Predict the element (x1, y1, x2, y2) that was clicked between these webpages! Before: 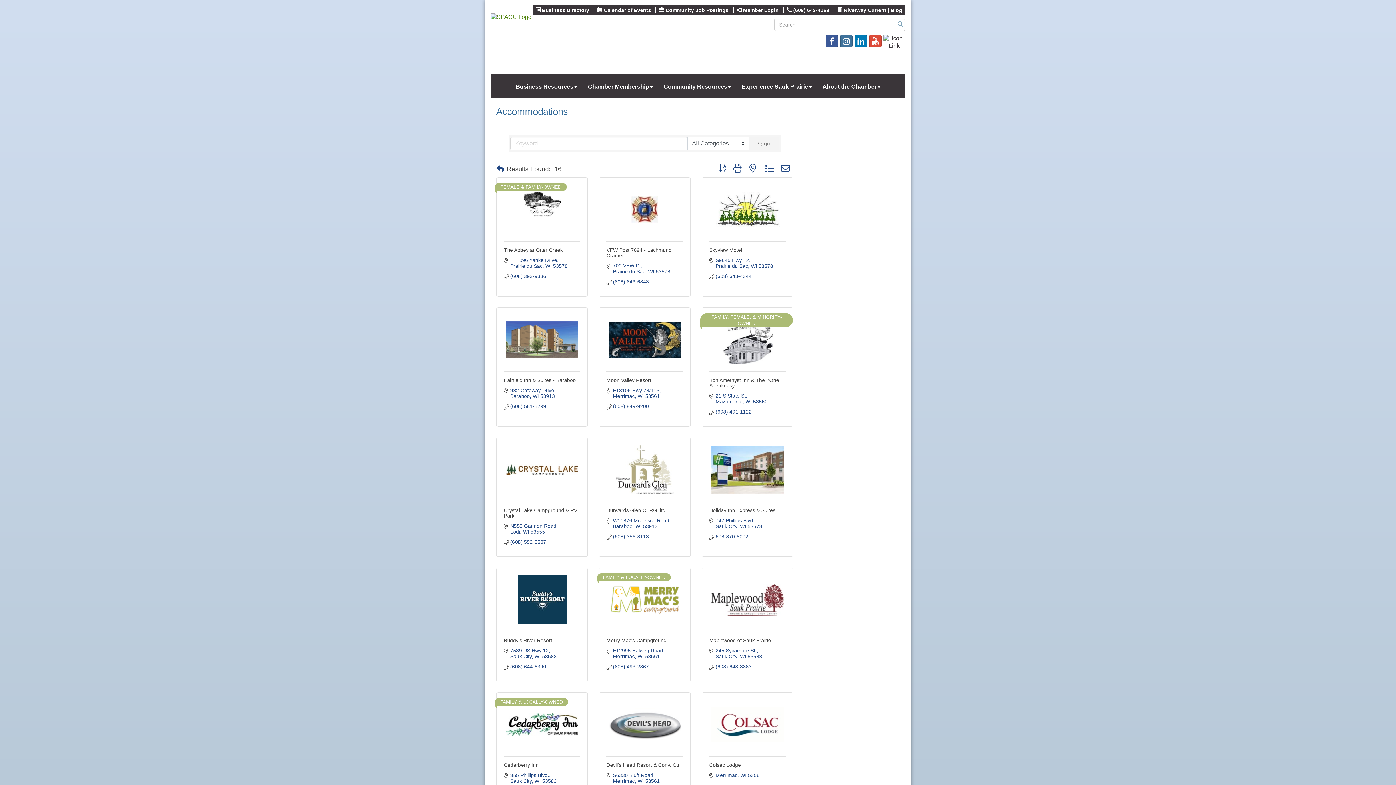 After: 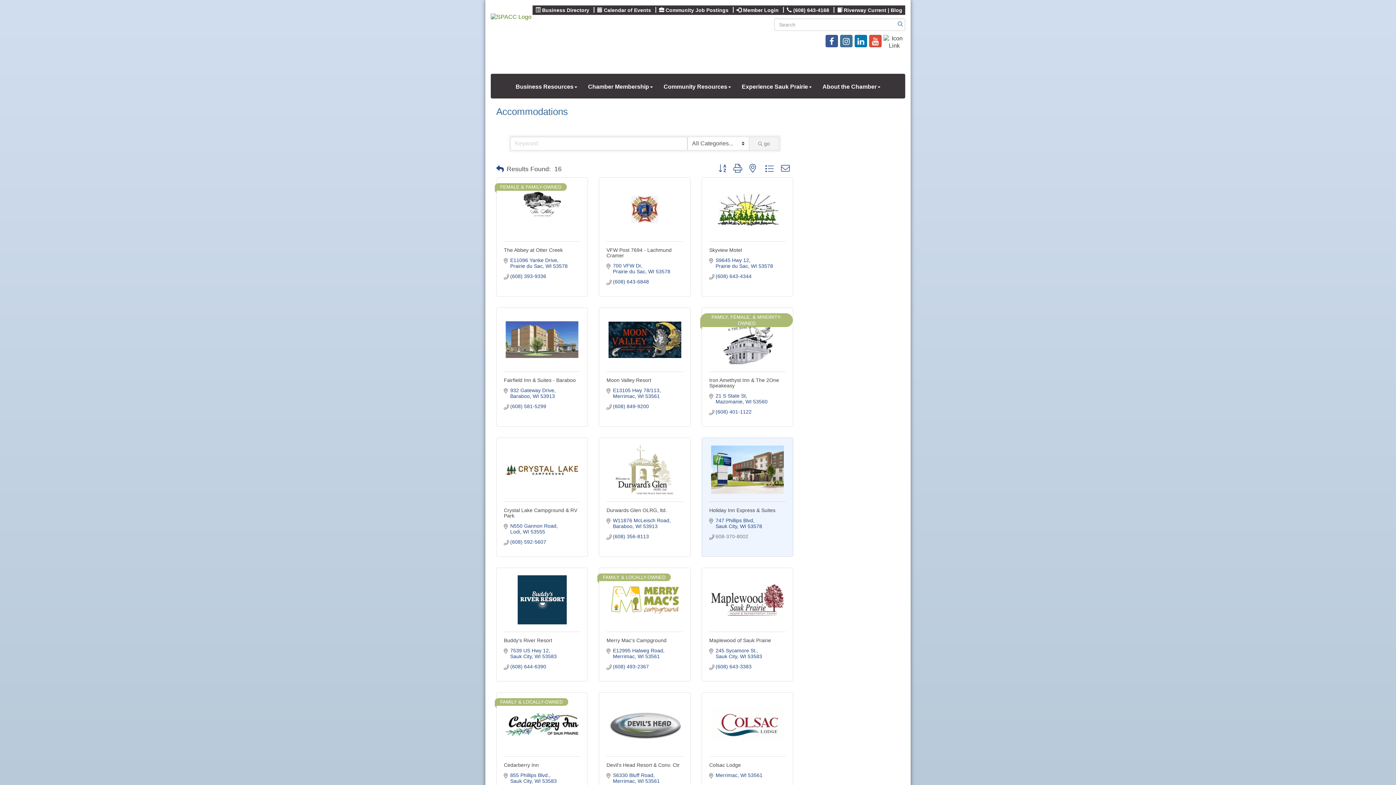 Action: bbox: (715, 533, 748, 539) label: 608-370-8002